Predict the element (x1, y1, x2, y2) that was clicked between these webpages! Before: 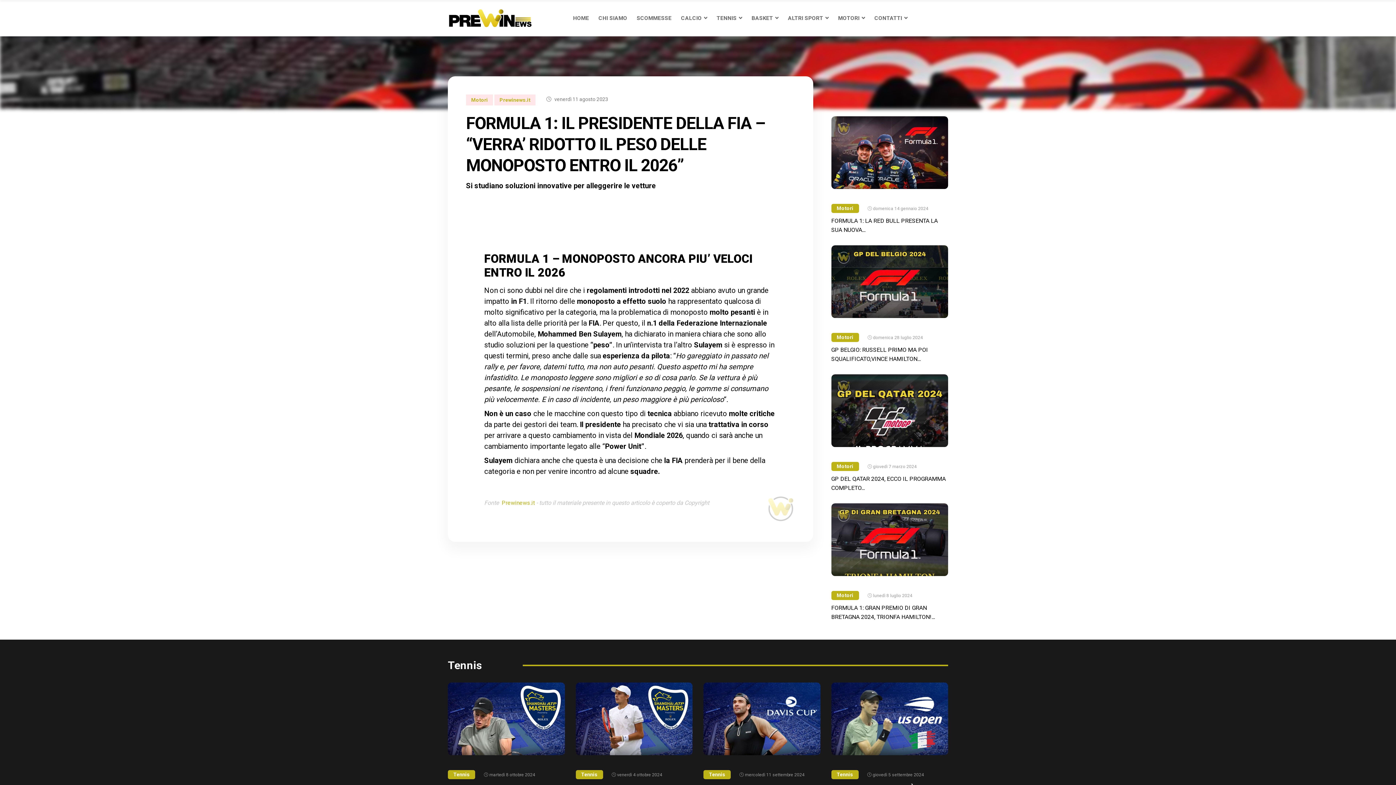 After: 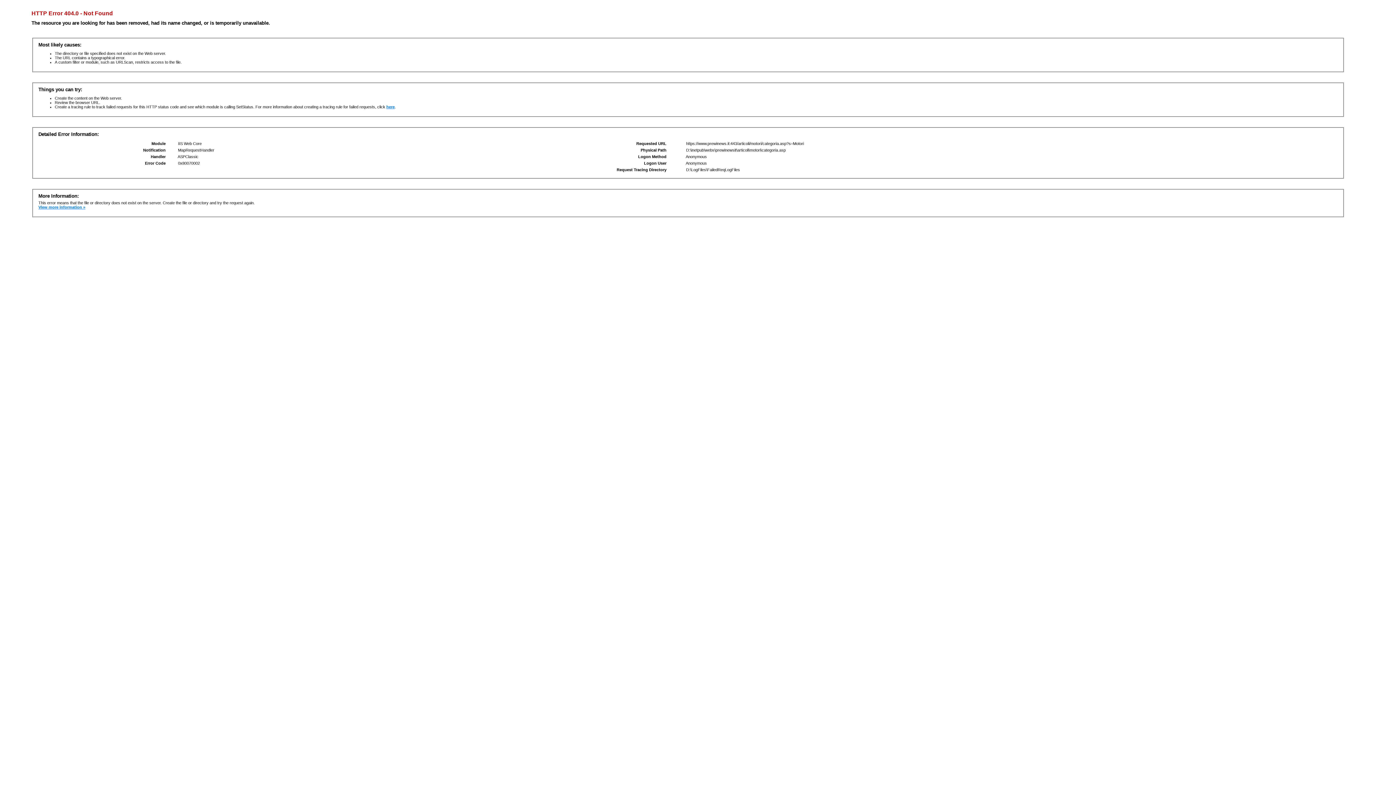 Action: label: Motori bbox: (831, 591, 859, 600)